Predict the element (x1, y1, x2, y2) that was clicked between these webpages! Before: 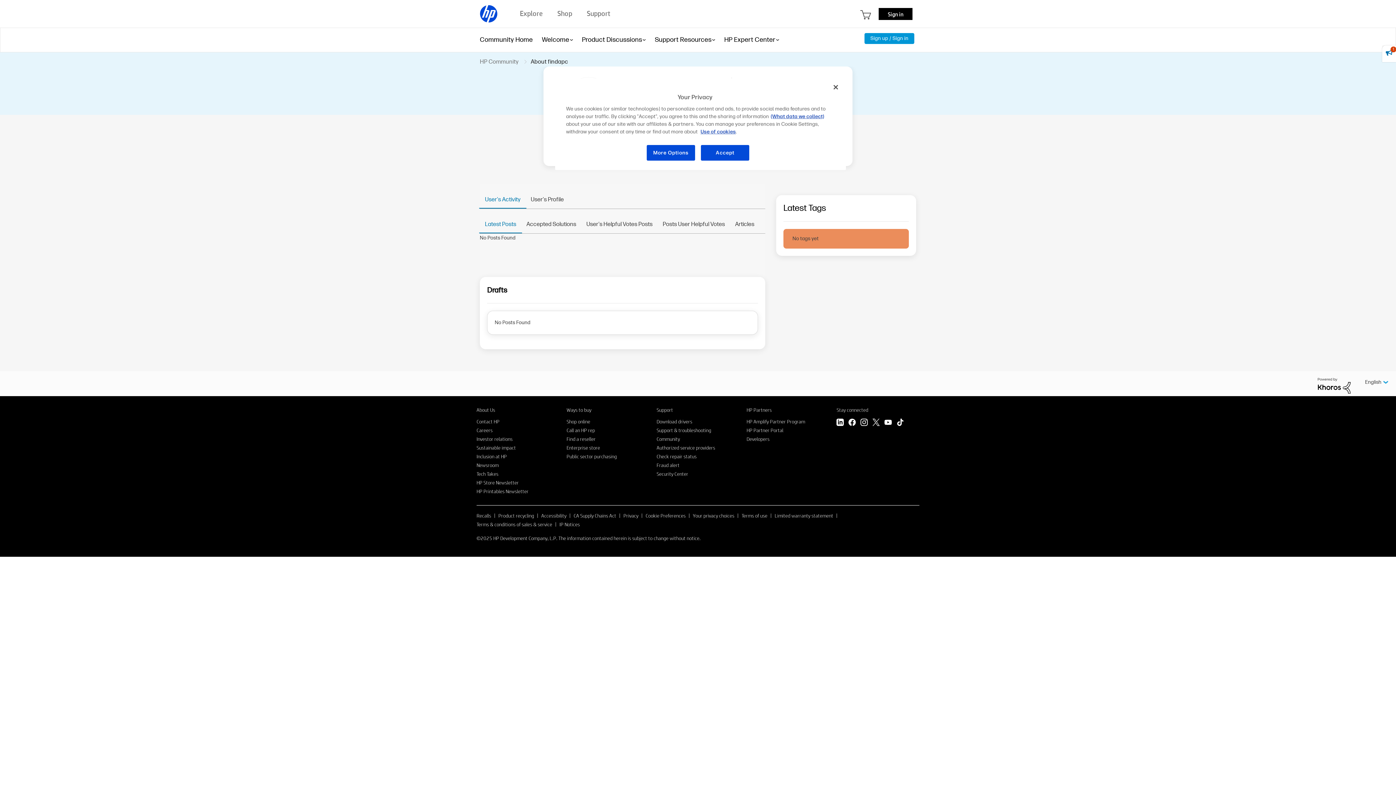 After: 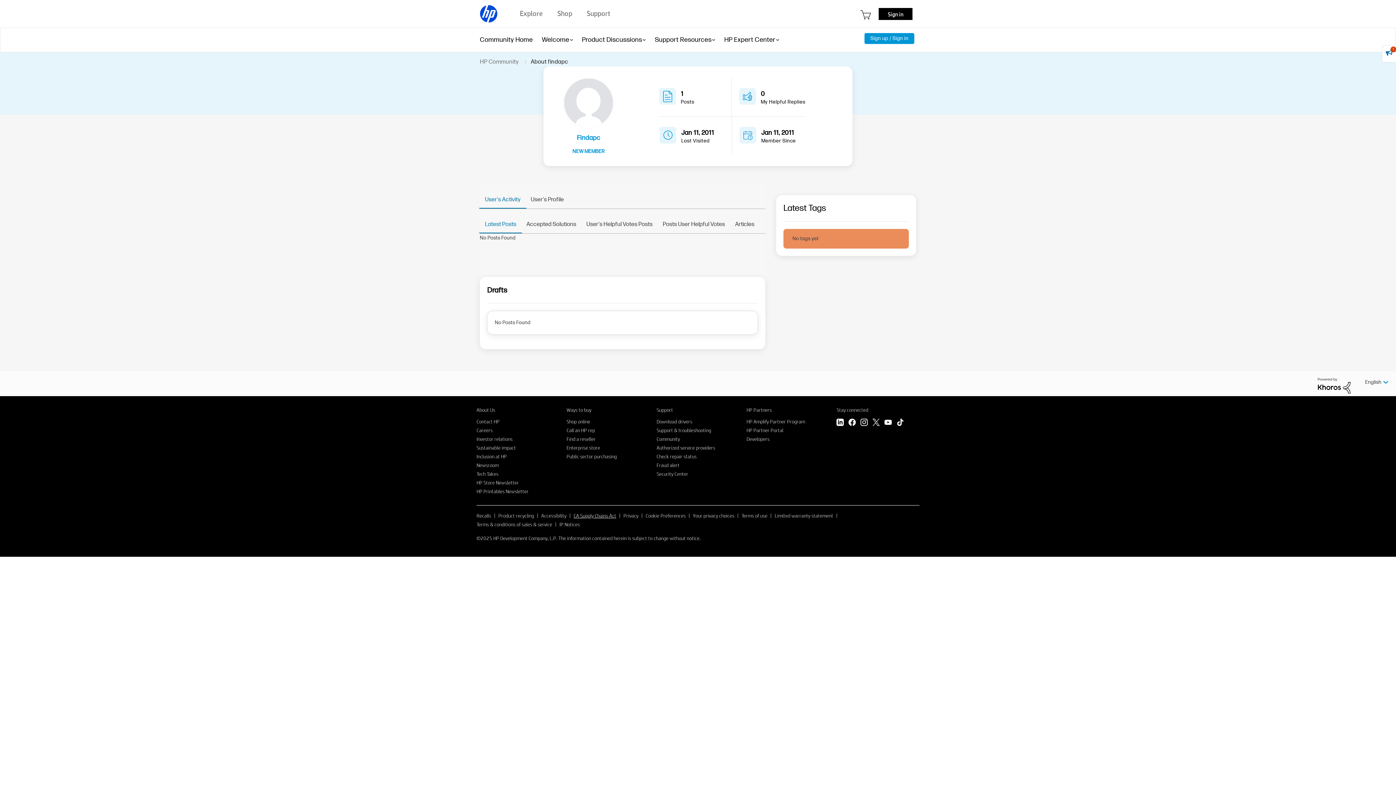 Action: label: CA Supply Chains Act bbox: (573, 512, 616, 519)